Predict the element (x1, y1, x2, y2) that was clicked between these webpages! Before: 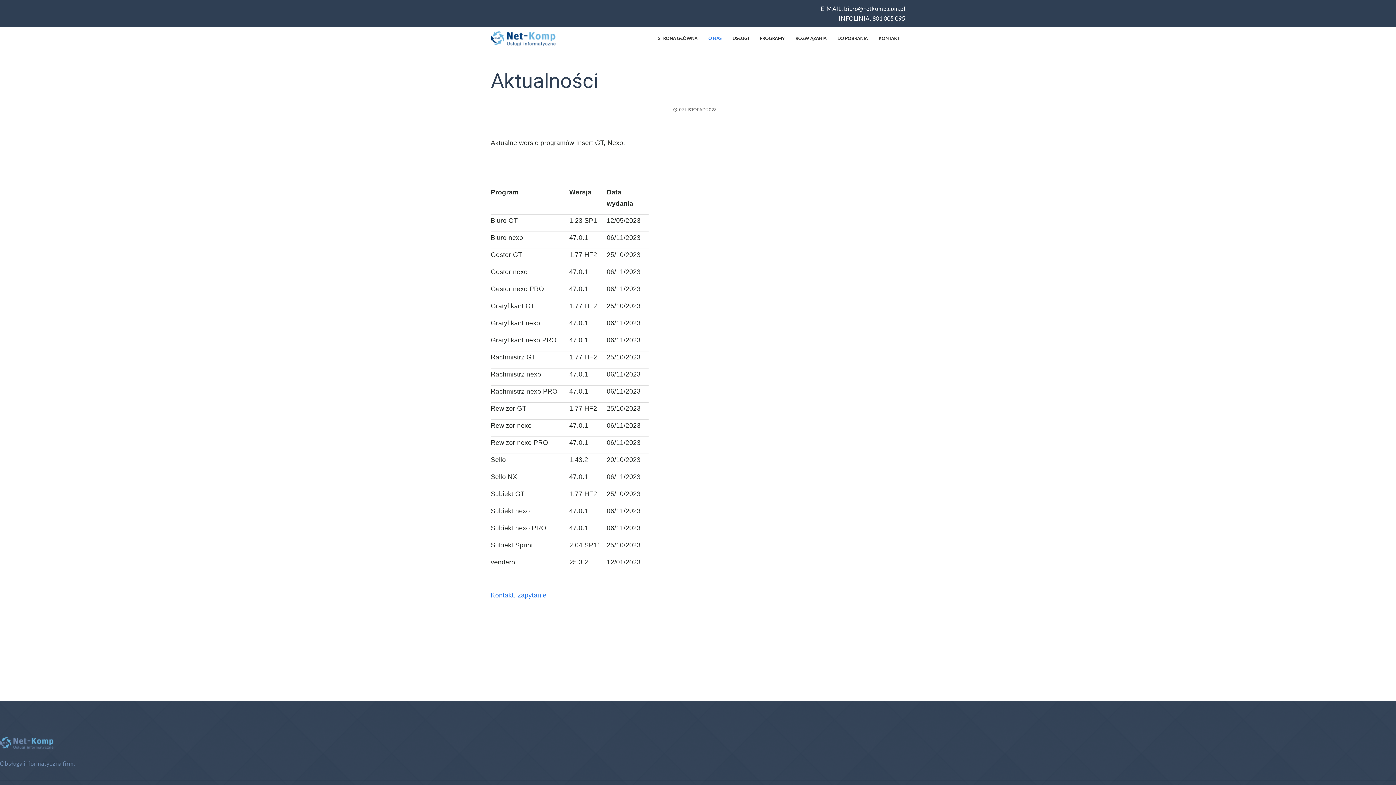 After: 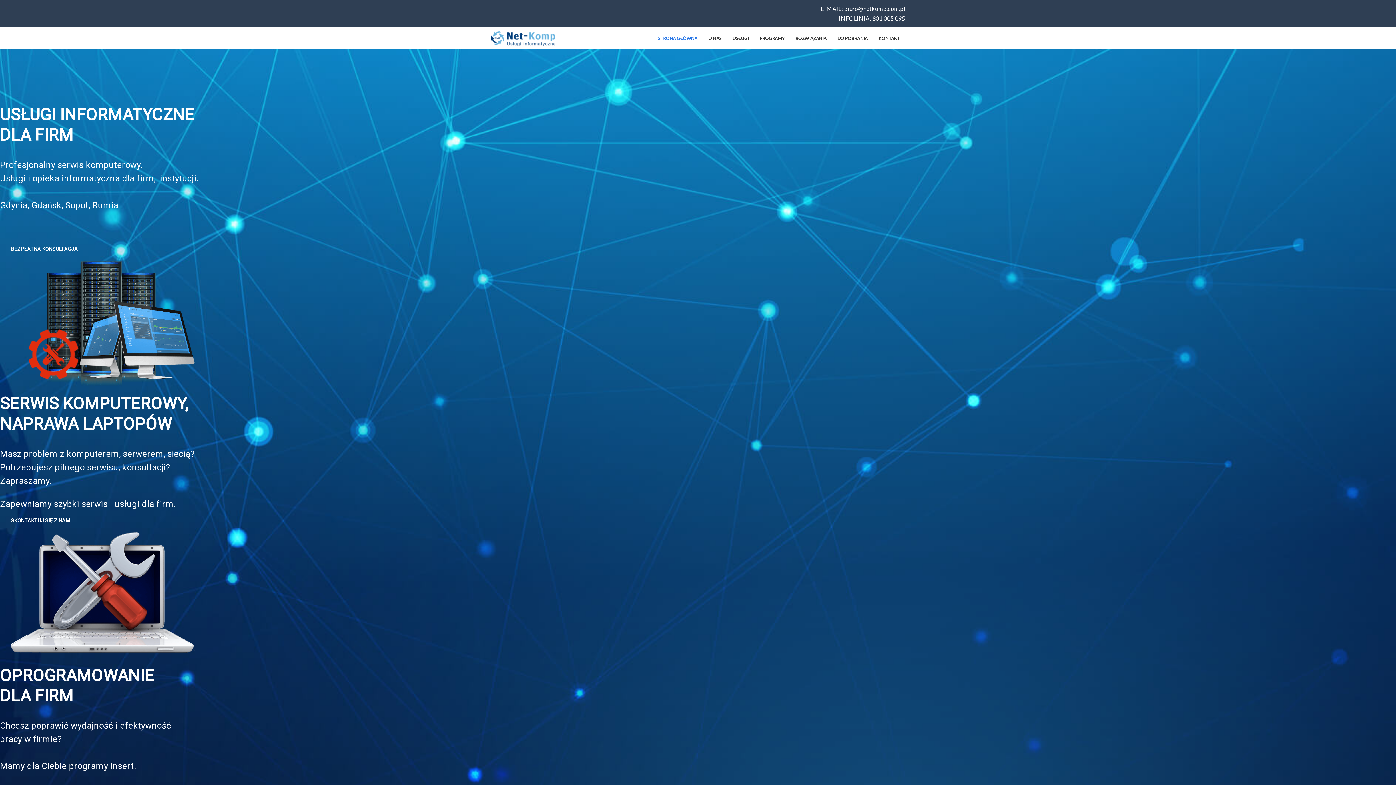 Action: bbox: (652, 27, 703, 49) label: STRONA GŁÓWNA